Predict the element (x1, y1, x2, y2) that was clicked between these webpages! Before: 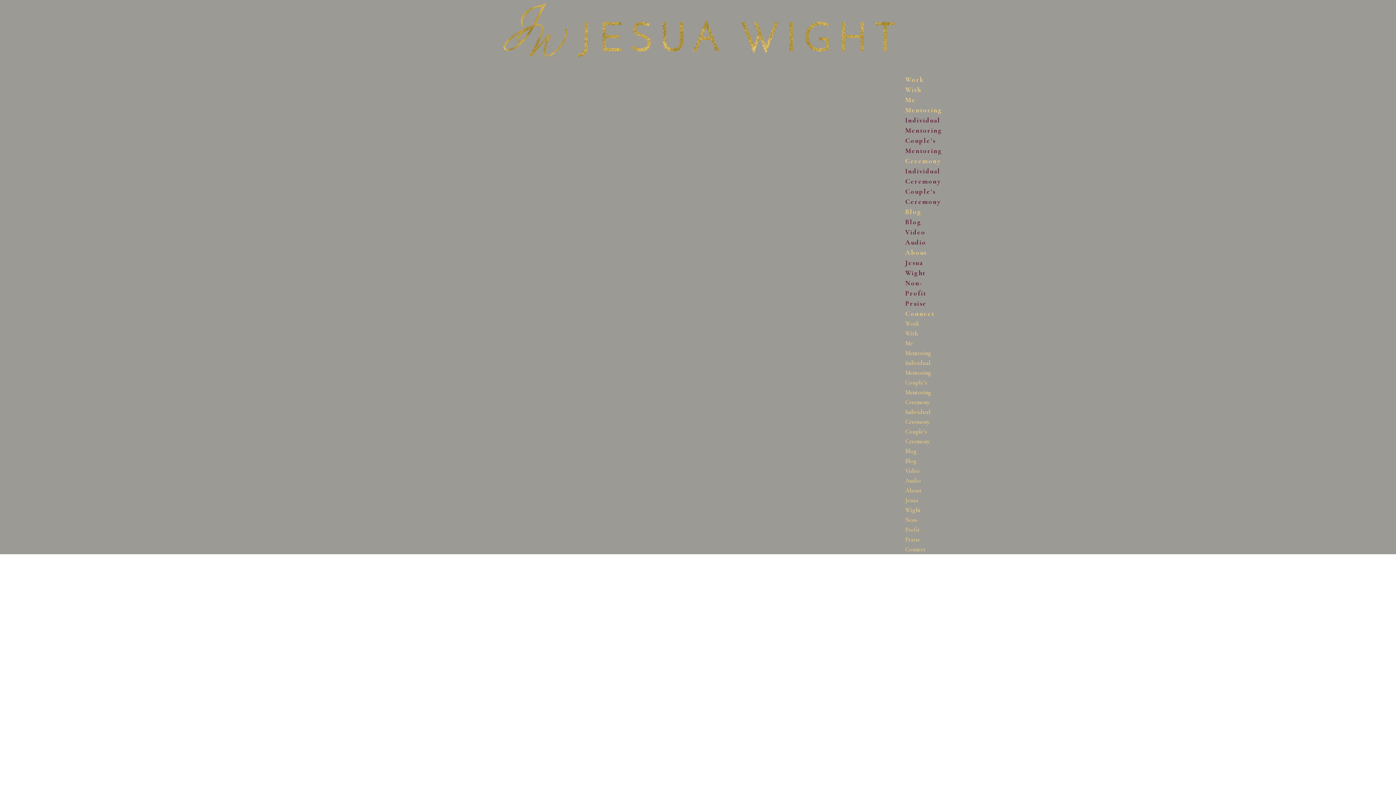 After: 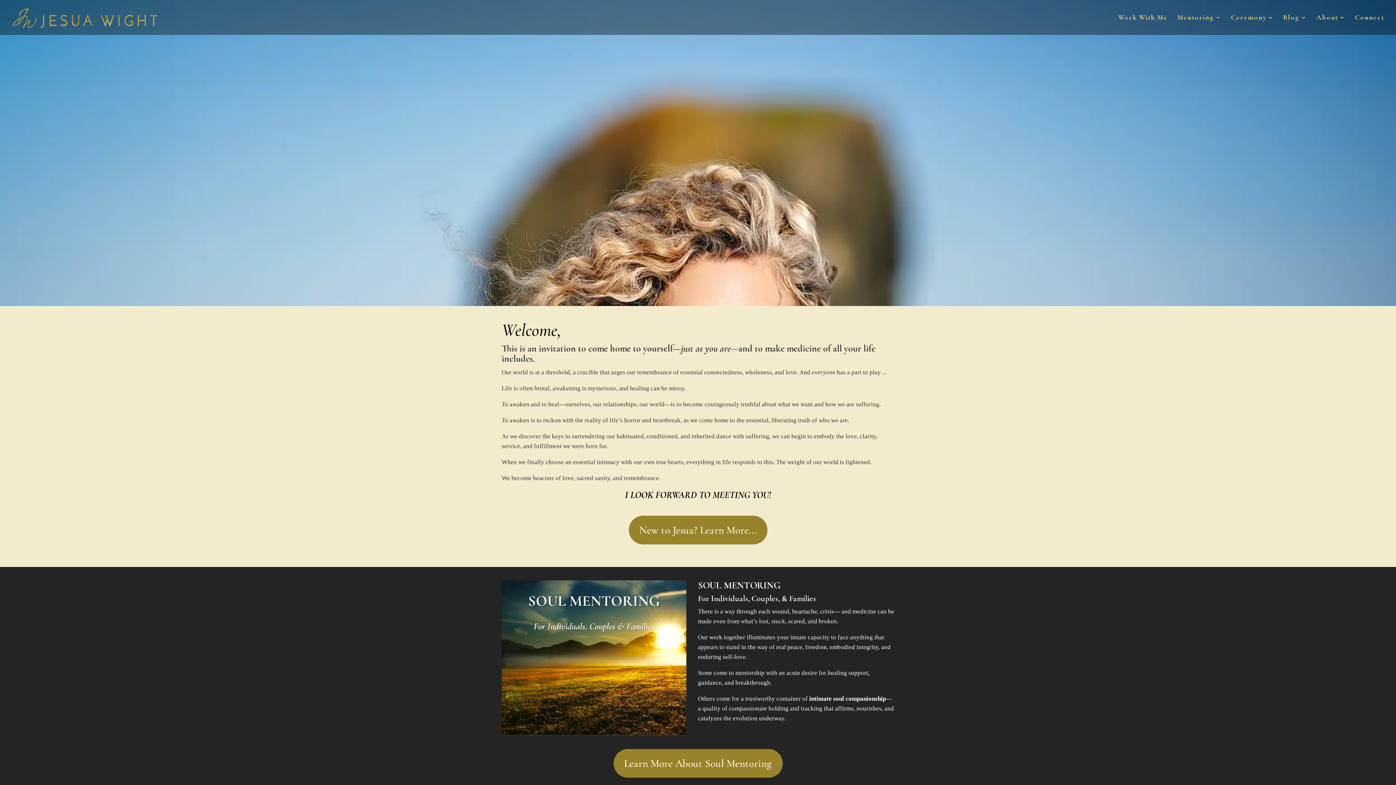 Action: bbox: (501, 50, 894, 58)